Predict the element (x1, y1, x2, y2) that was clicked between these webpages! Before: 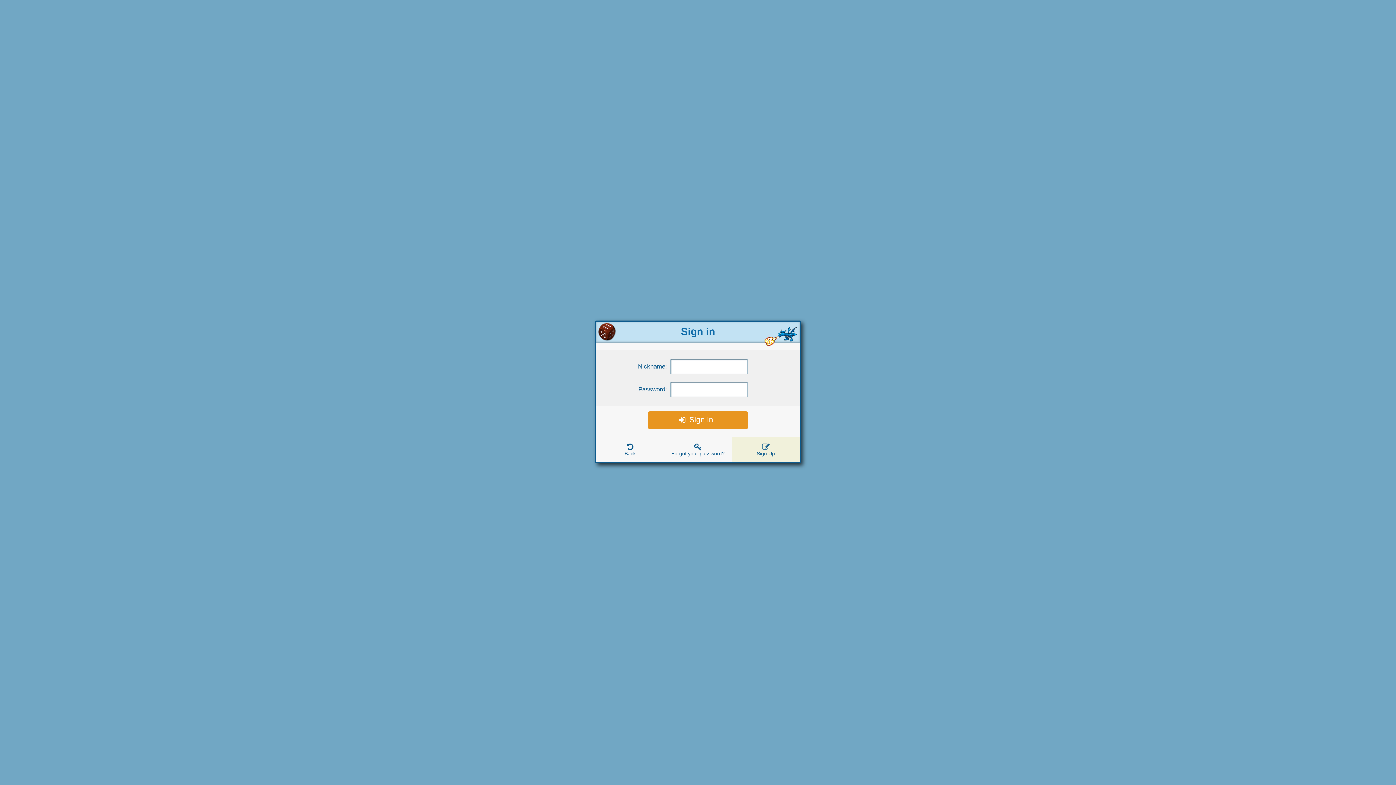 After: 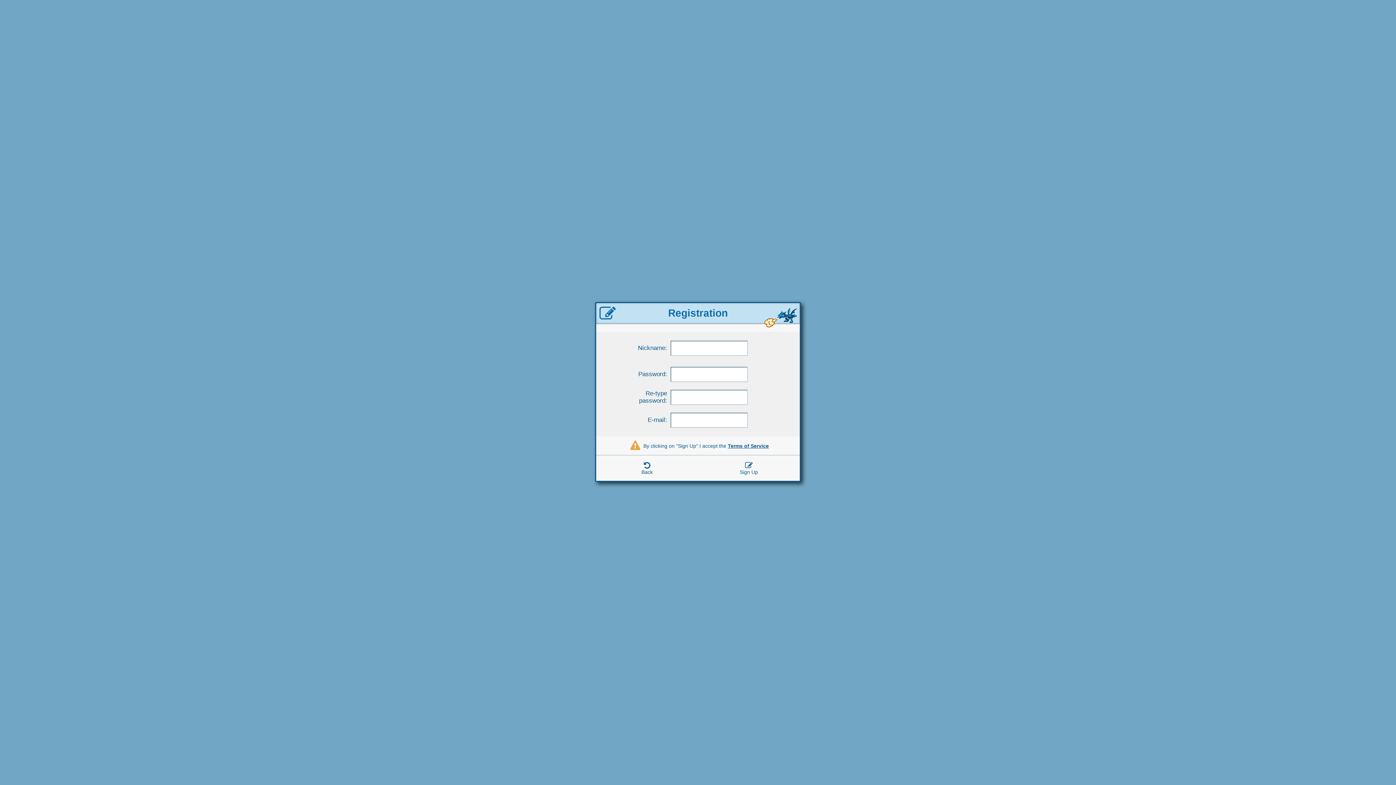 Action: label: Sign Up bbox: (732, 437, 799, 462)